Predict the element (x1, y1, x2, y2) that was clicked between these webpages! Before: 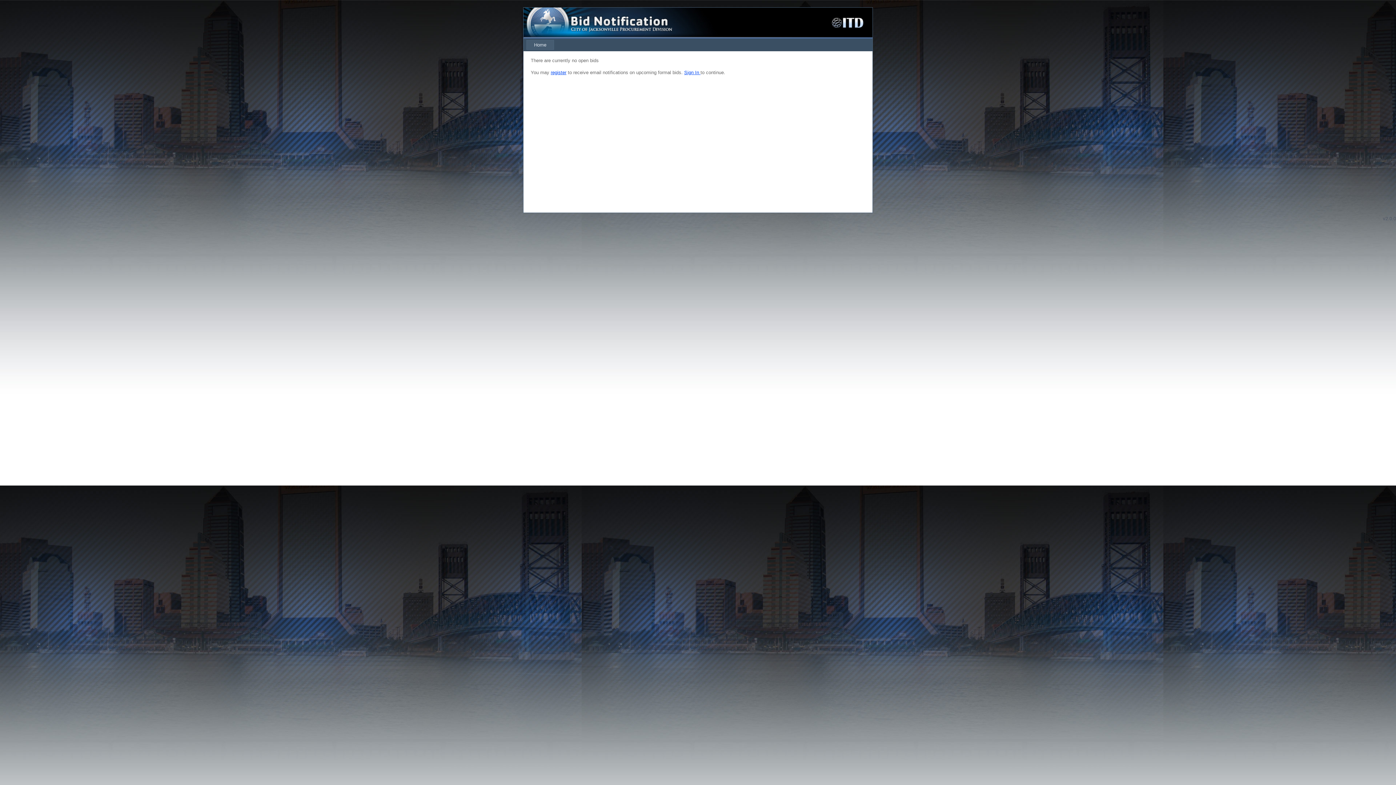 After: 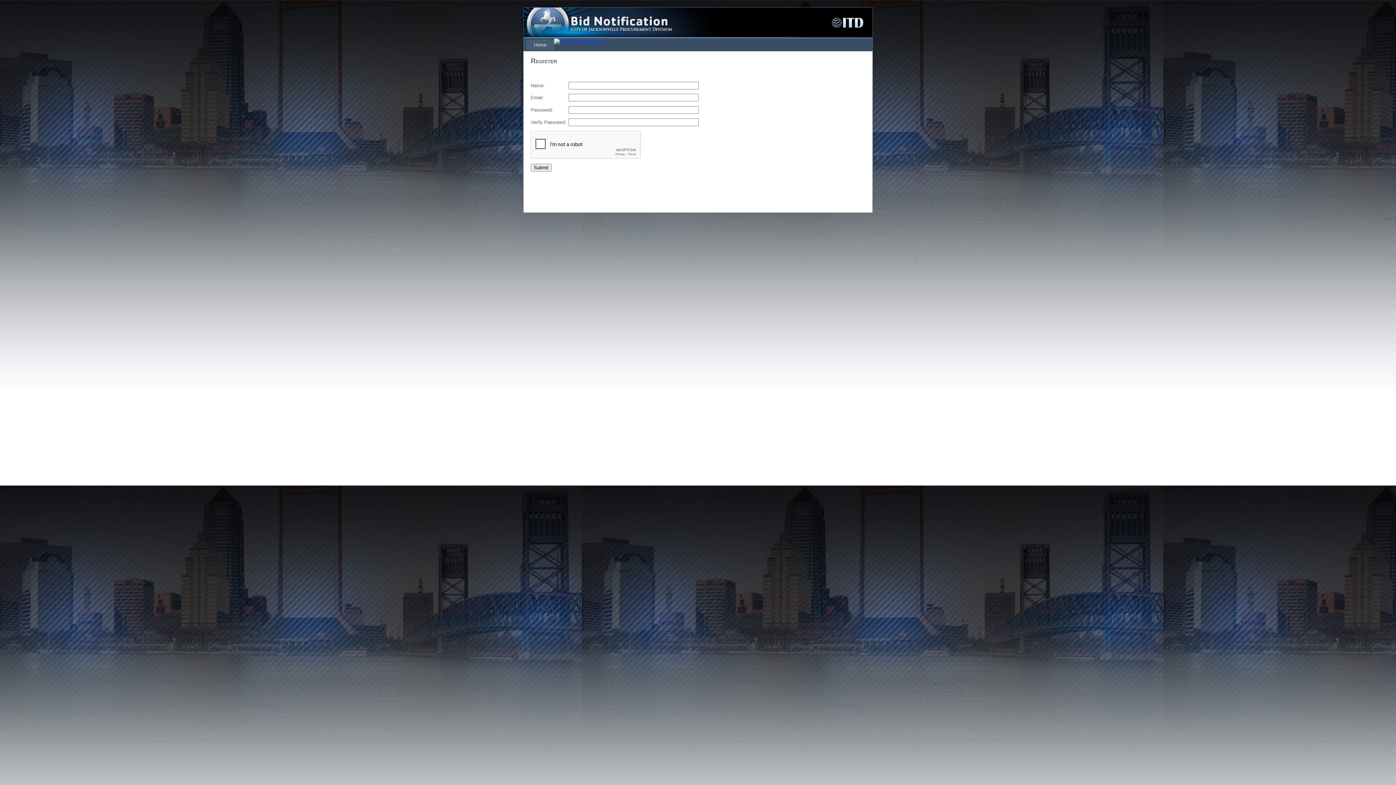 Action: bbox: (550, 69, 566, 75) label: register